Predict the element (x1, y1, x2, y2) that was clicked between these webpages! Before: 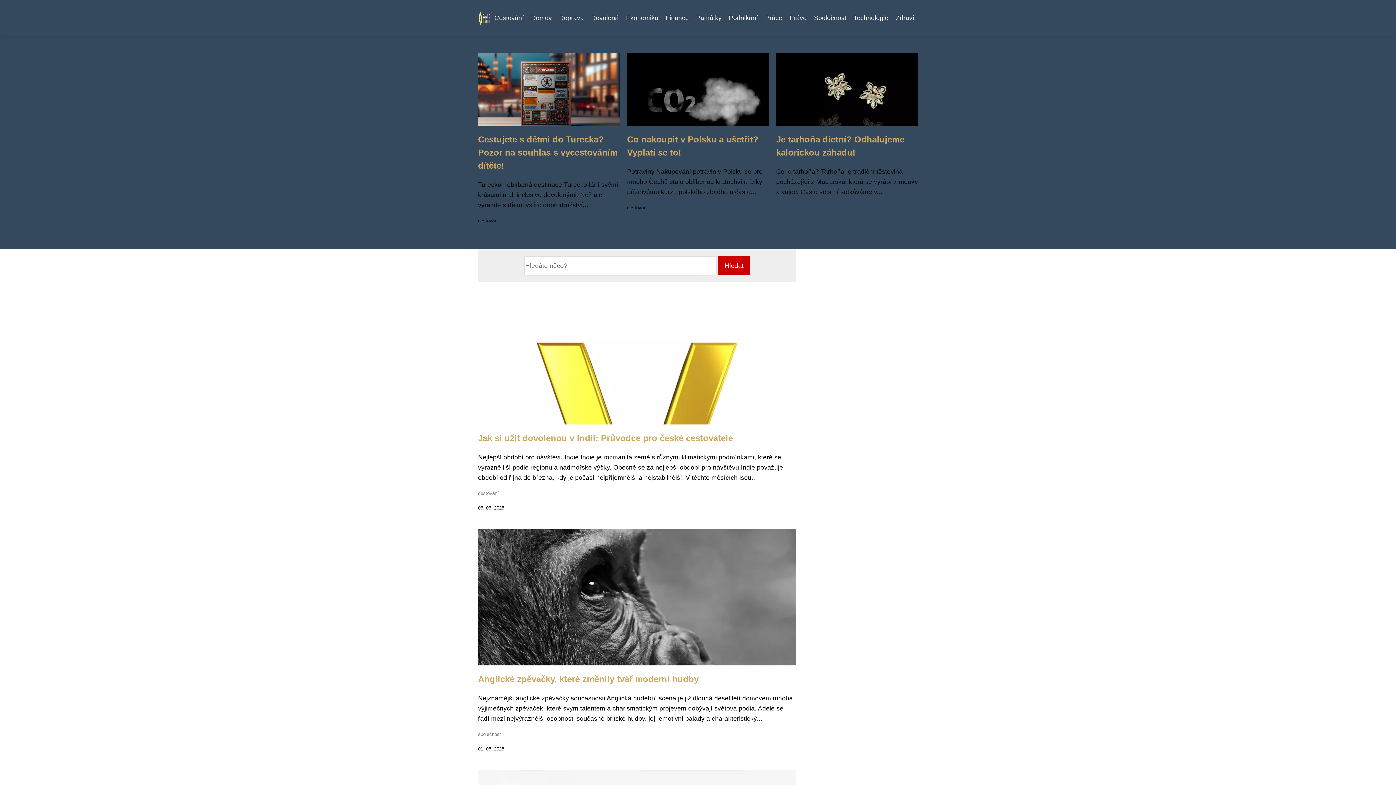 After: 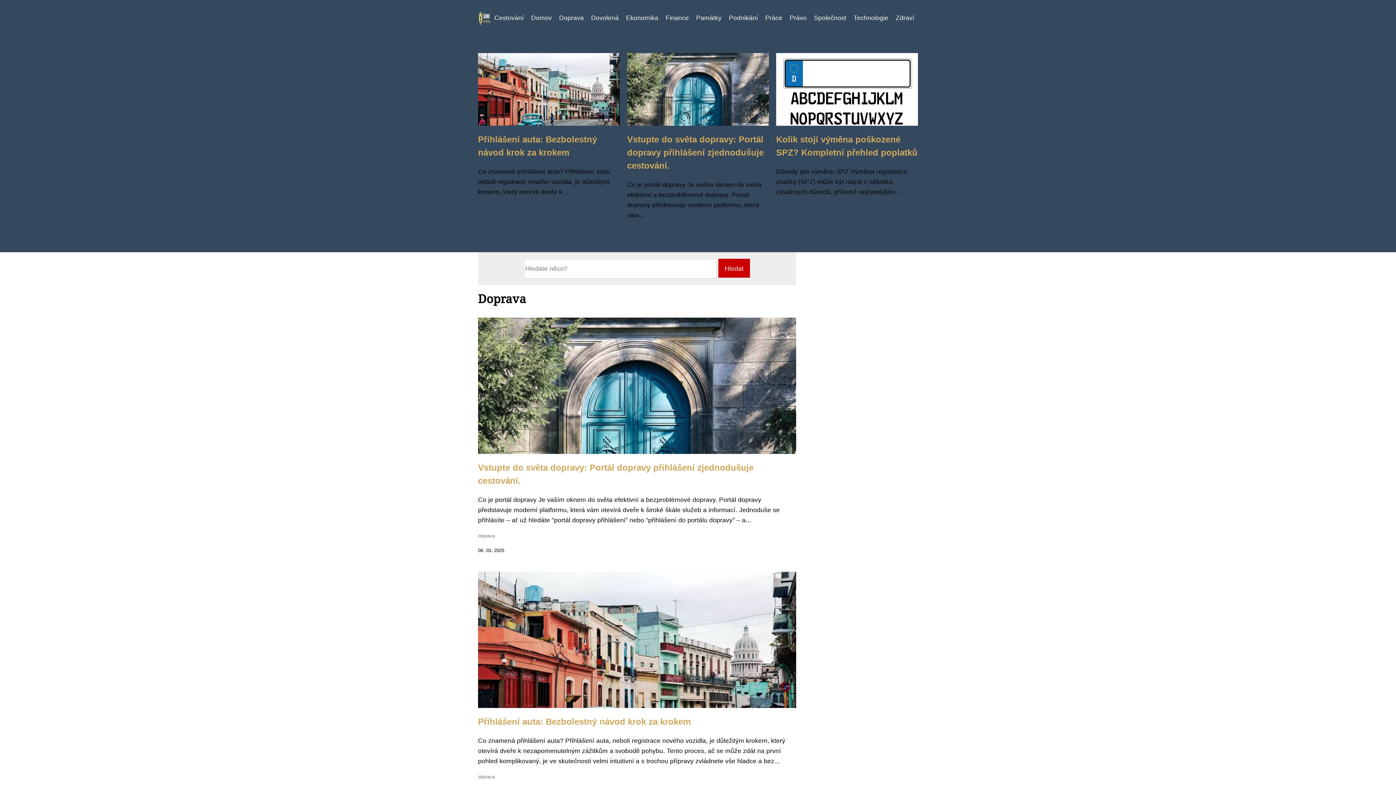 Action: bbox: (555, 12, 587, 23) label: Doprava